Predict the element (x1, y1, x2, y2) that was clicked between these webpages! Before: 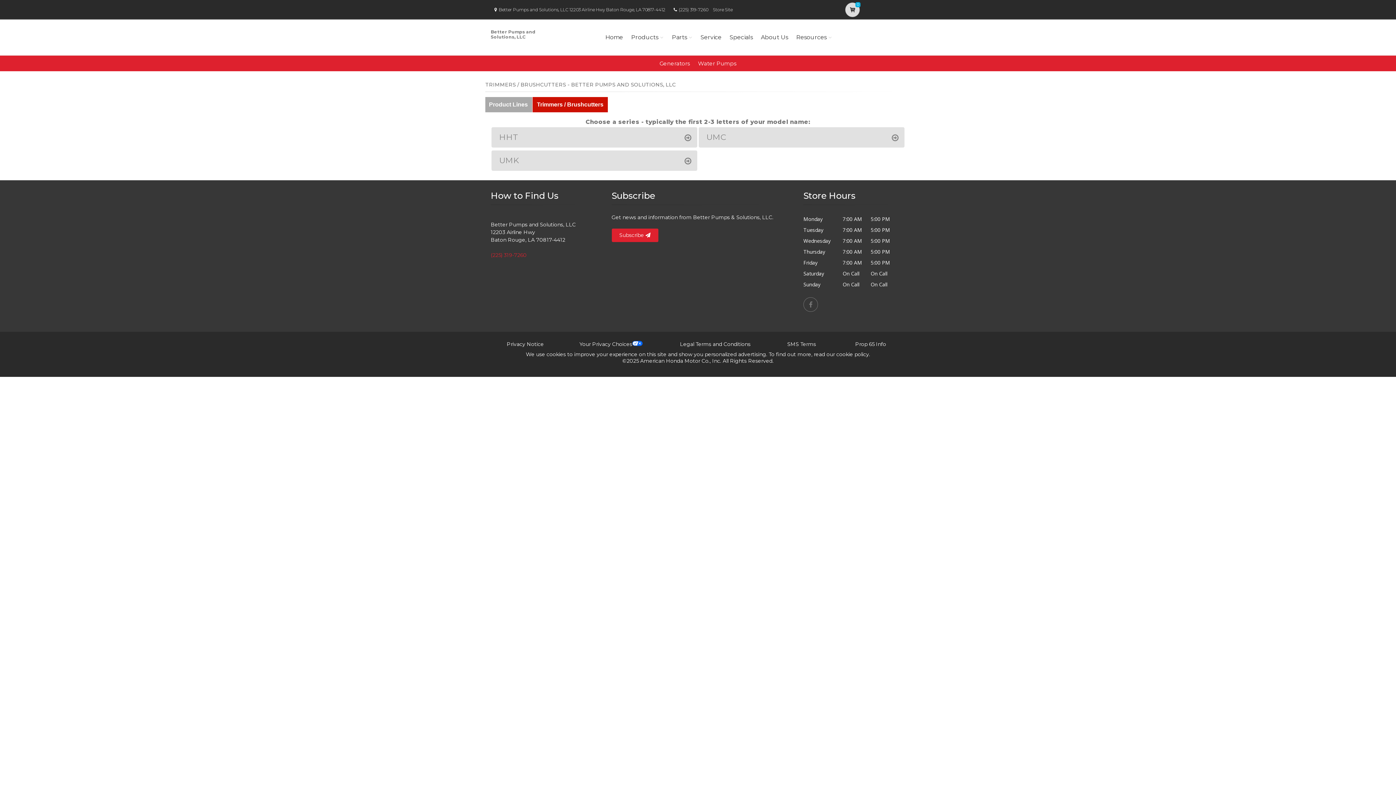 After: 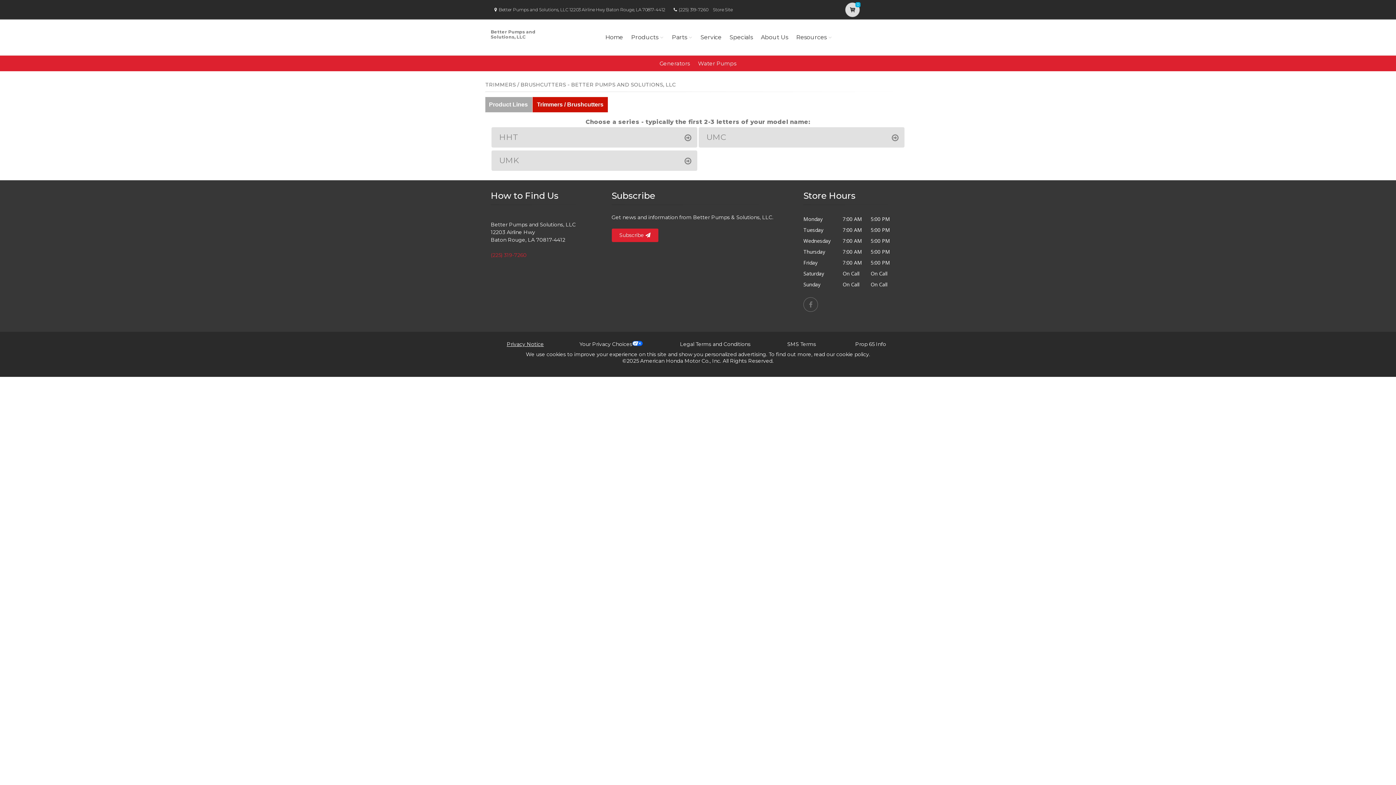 Action: bbox: (506, 341, 544, 347) label: Privacy Notice